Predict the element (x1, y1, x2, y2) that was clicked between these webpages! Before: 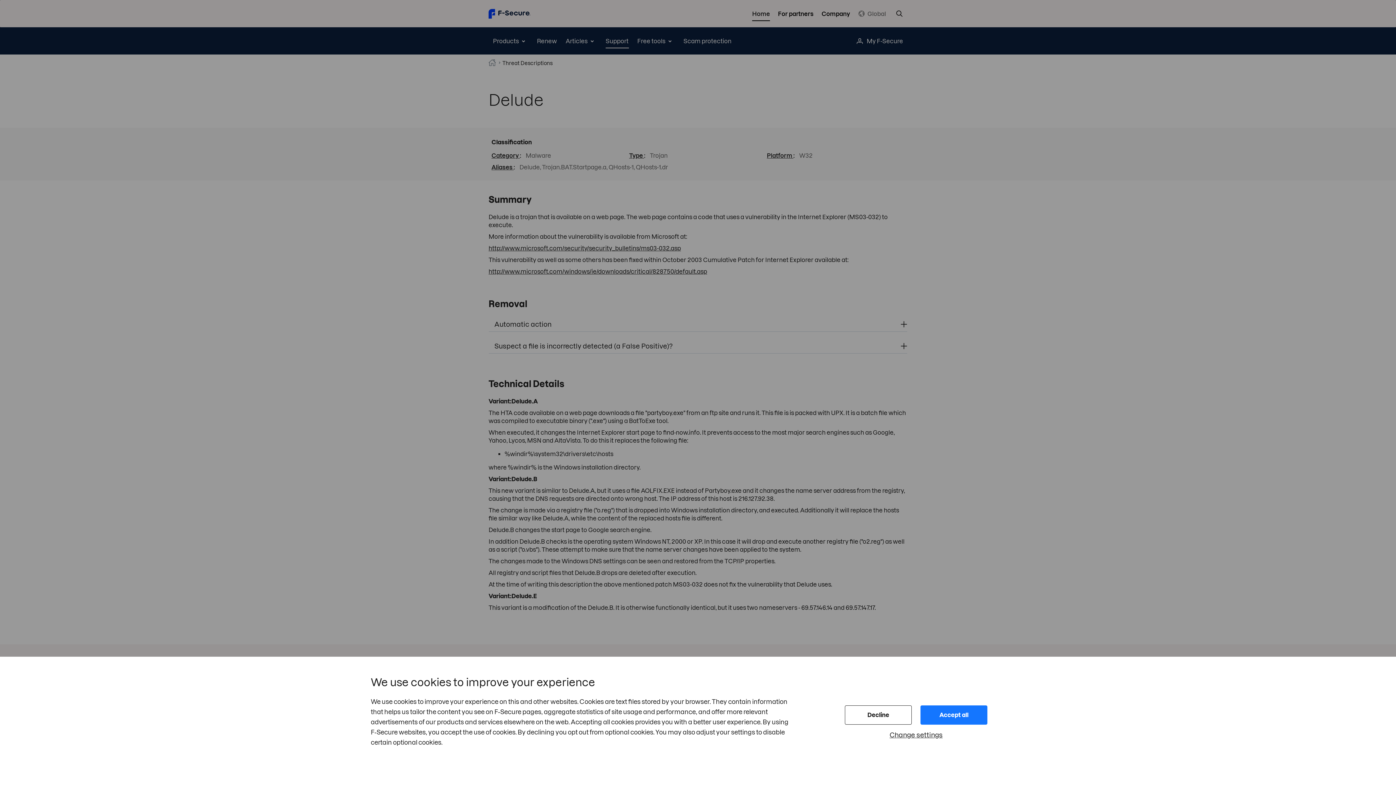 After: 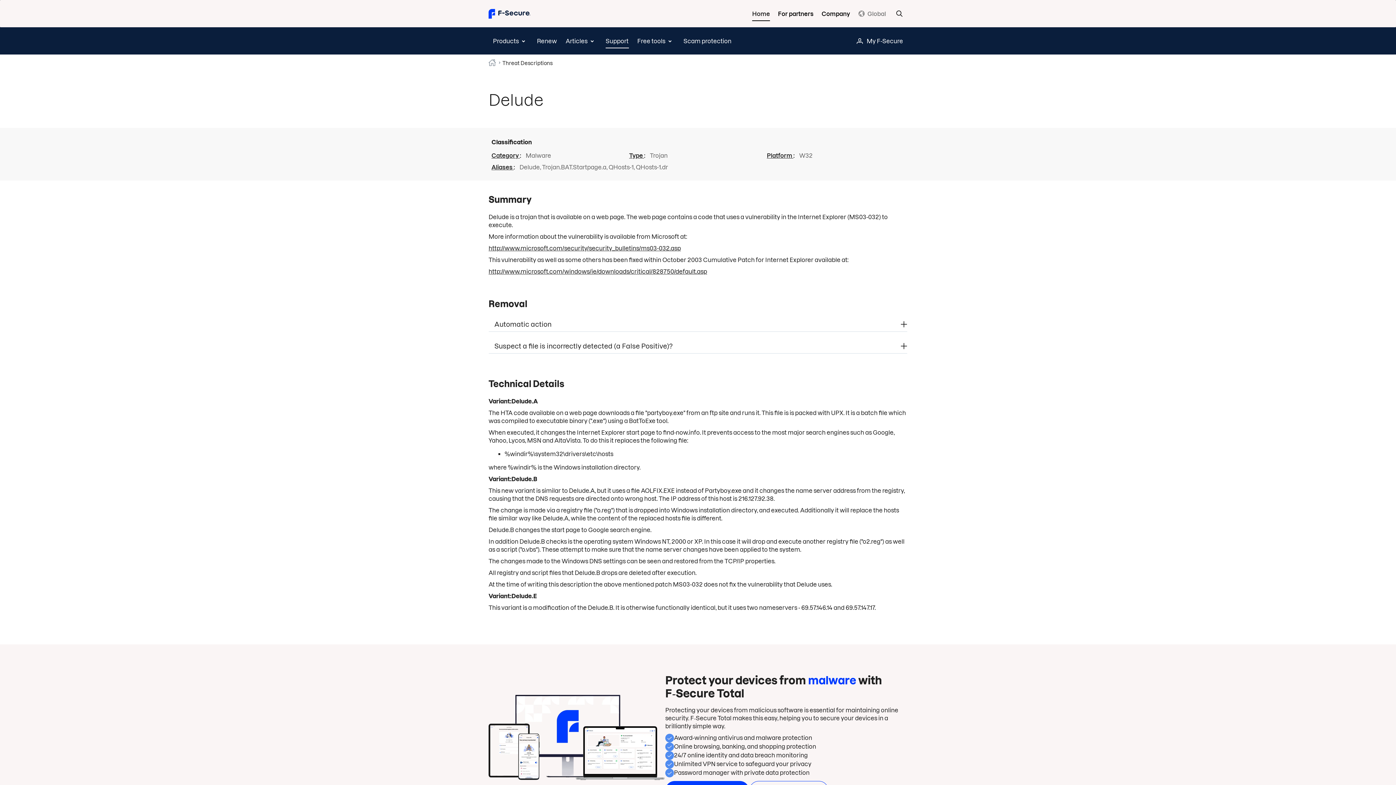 Action: label: Decline bbox: (845, 705, 912, 724)